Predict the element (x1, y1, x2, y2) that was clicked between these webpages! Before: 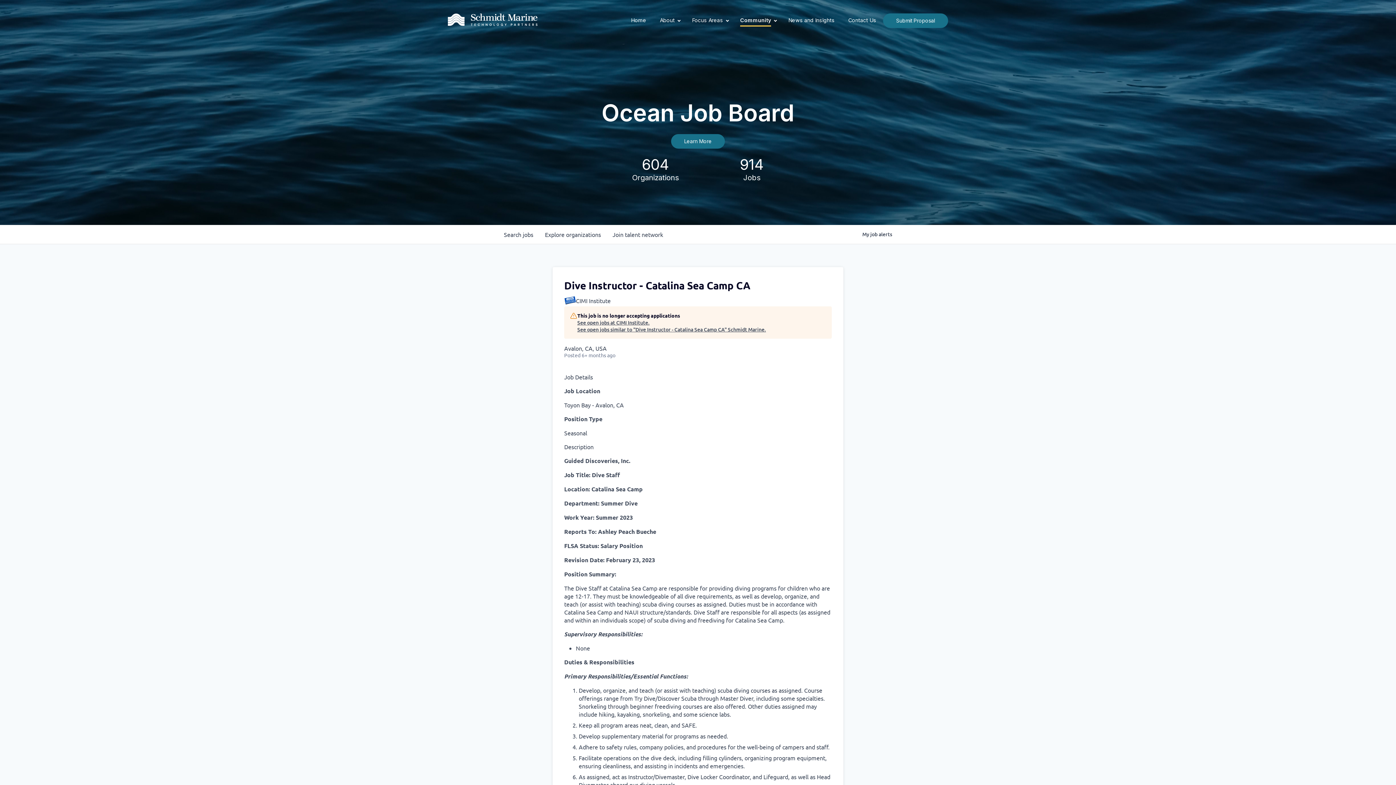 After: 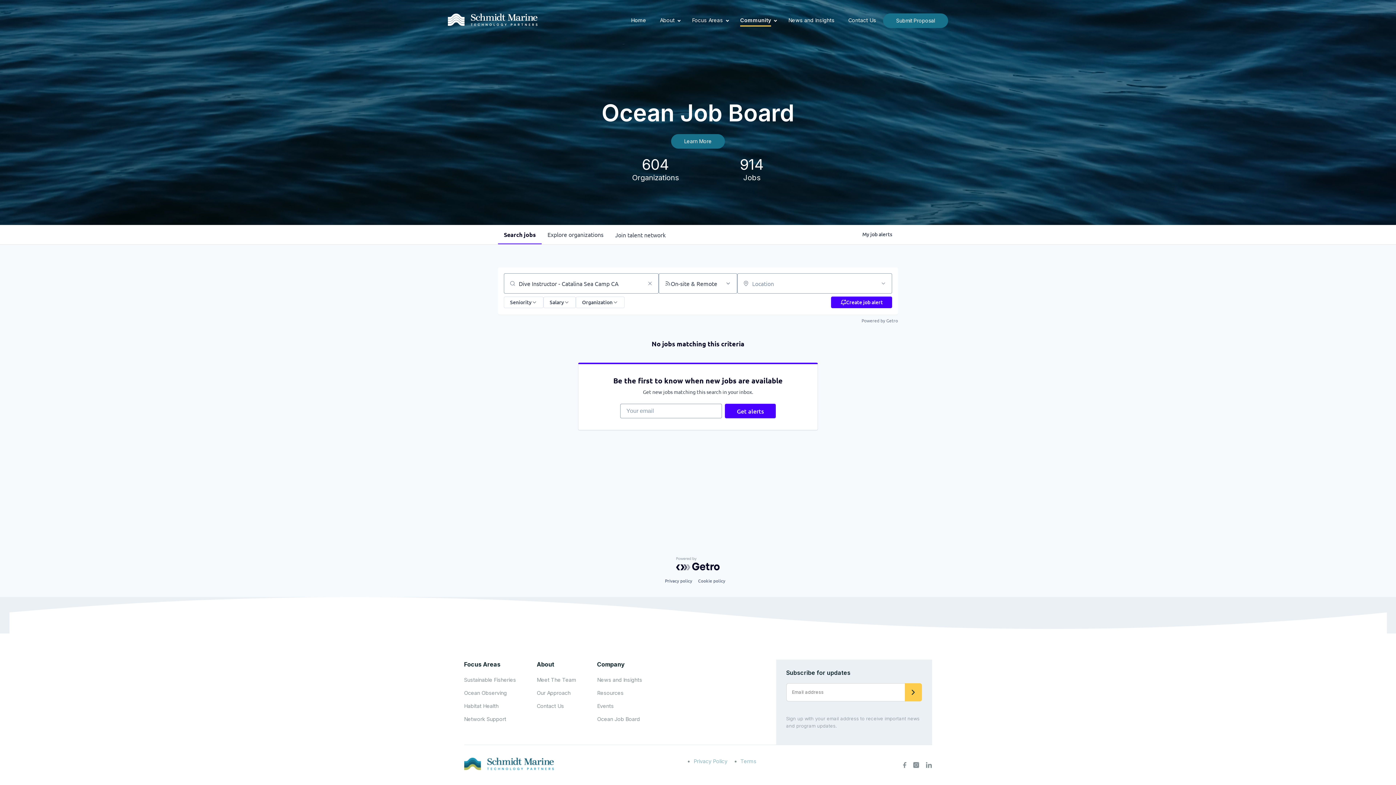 Action: bbox: (577, 326, 766, 333) label: See open jobs similar to "Dive Instructor - Catalina Sea Camp CA" Schmidt Marine.